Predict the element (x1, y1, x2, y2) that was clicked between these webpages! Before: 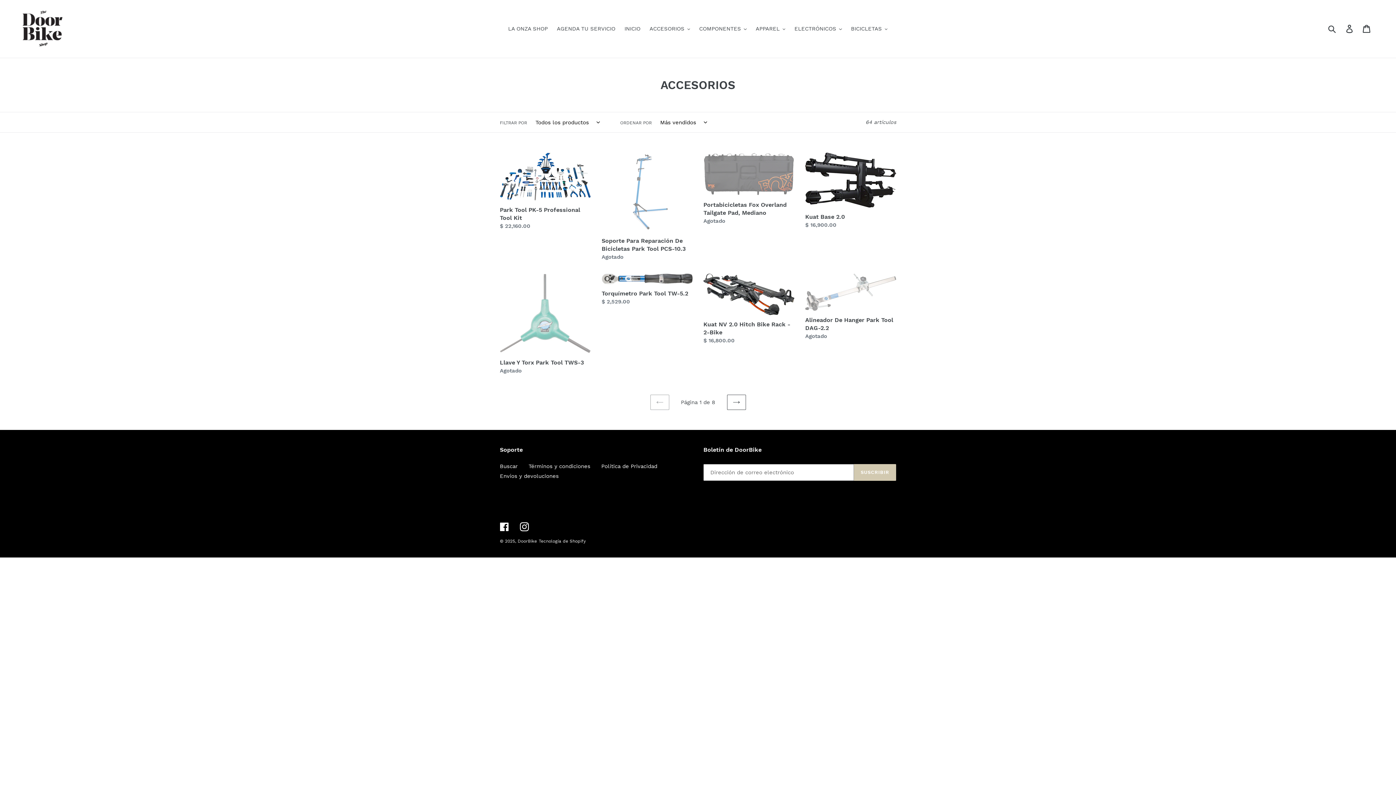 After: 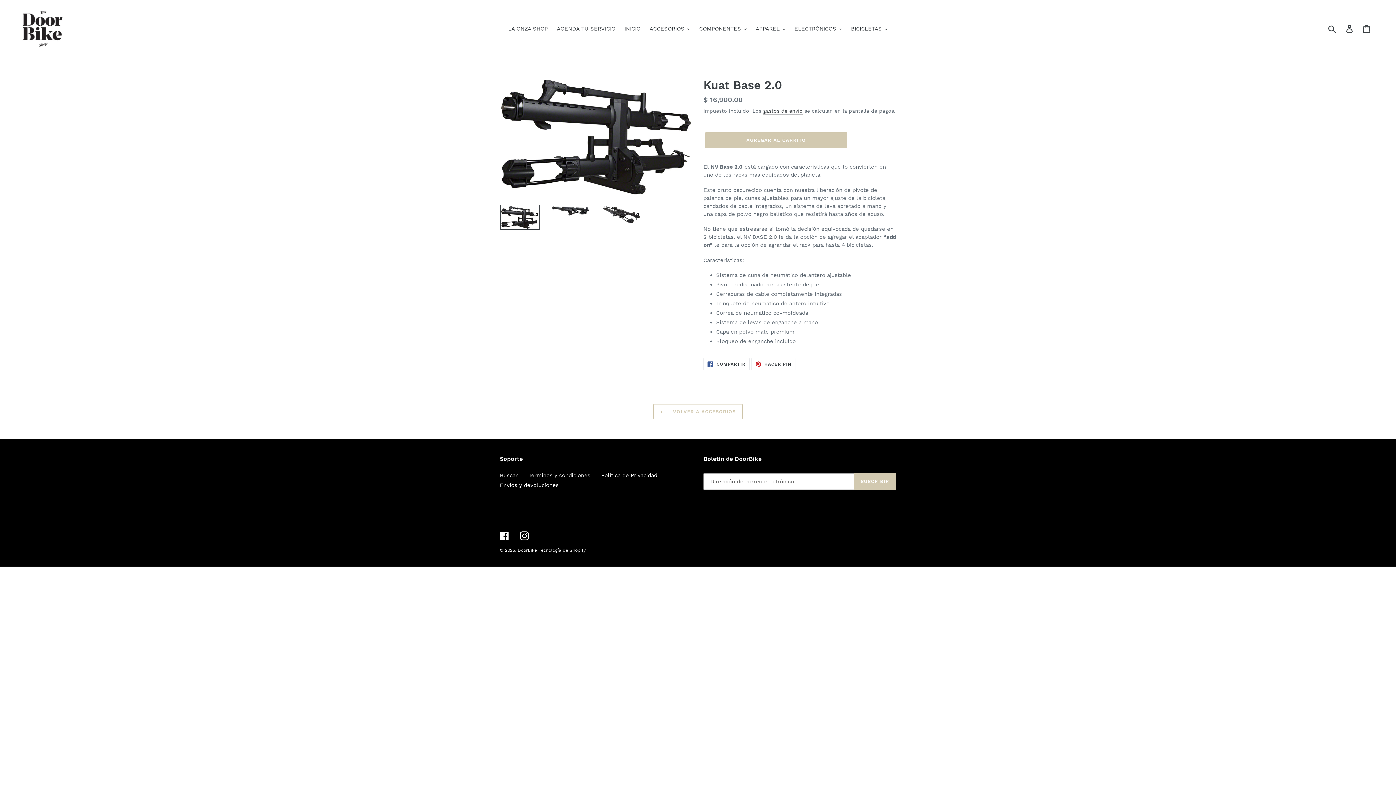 Action: bbox: (805, 152, 896, 229) label: Kuat Base 2.0